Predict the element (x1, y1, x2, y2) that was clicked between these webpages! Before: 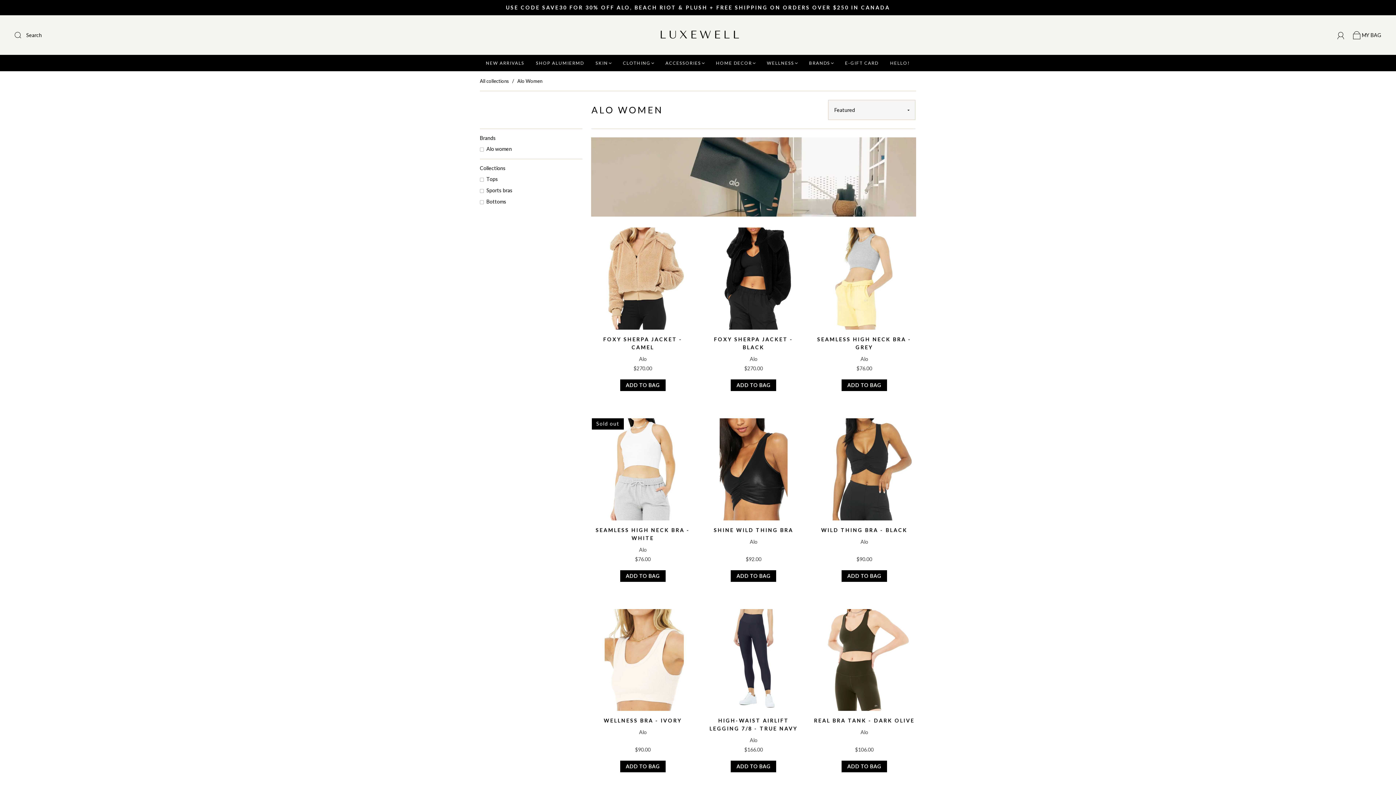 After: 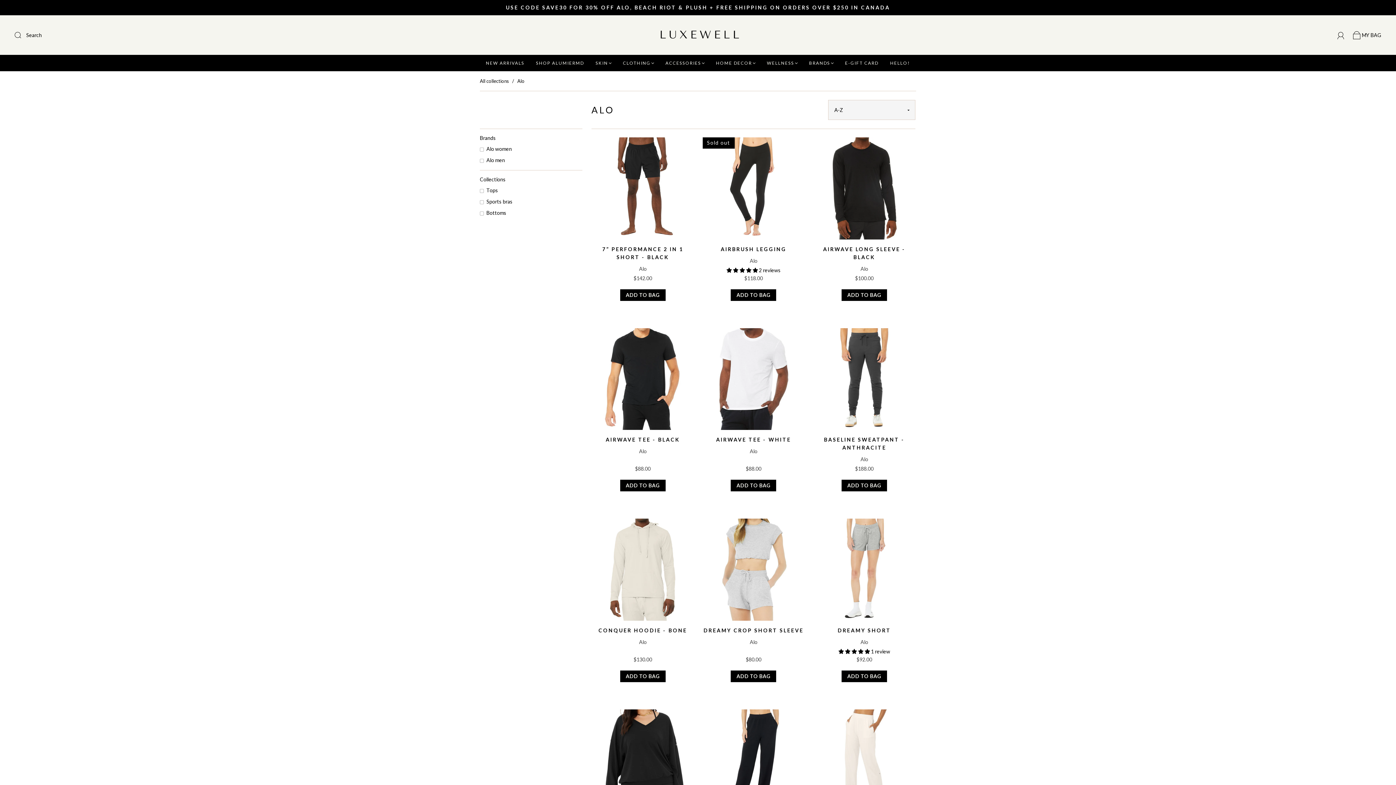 Action: bbox: (639, 546, 646, 552) label: Alo